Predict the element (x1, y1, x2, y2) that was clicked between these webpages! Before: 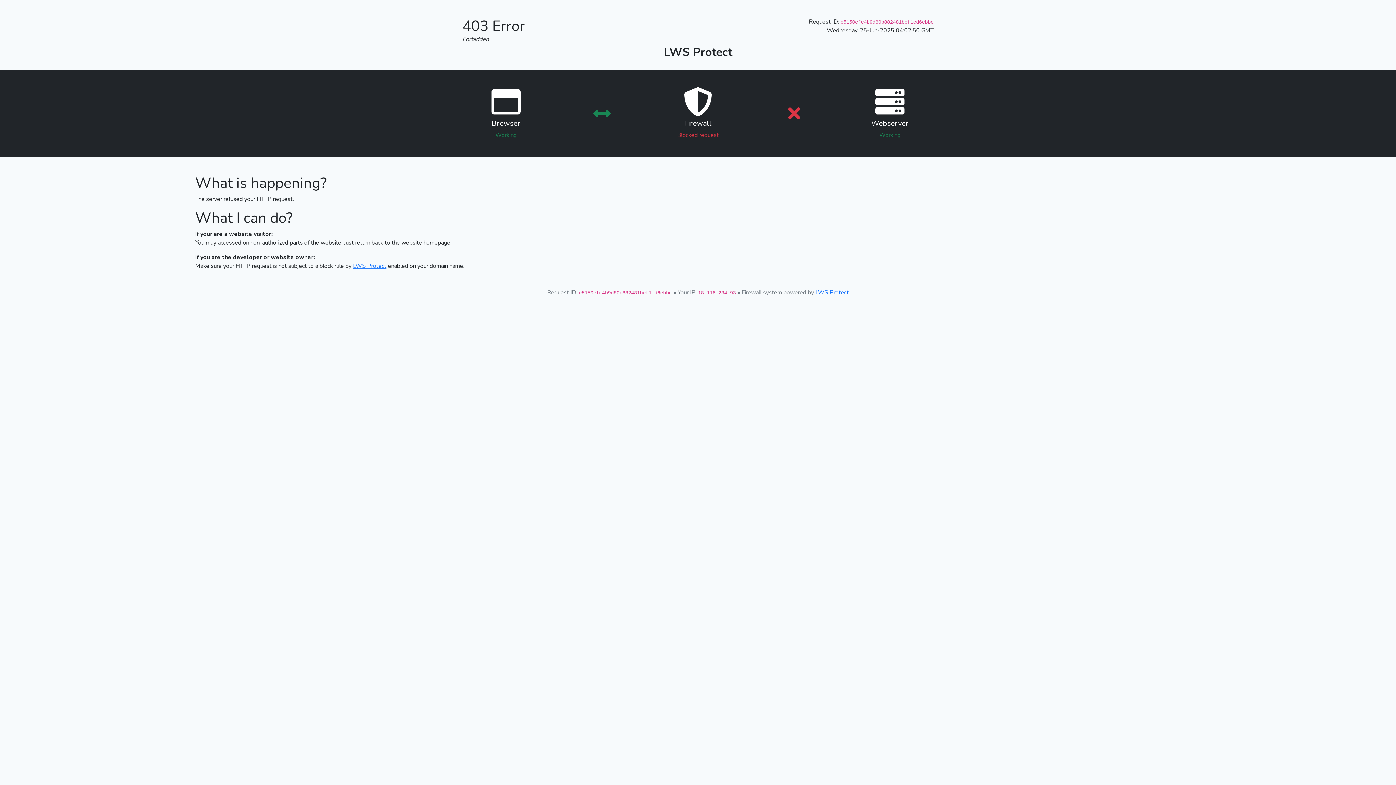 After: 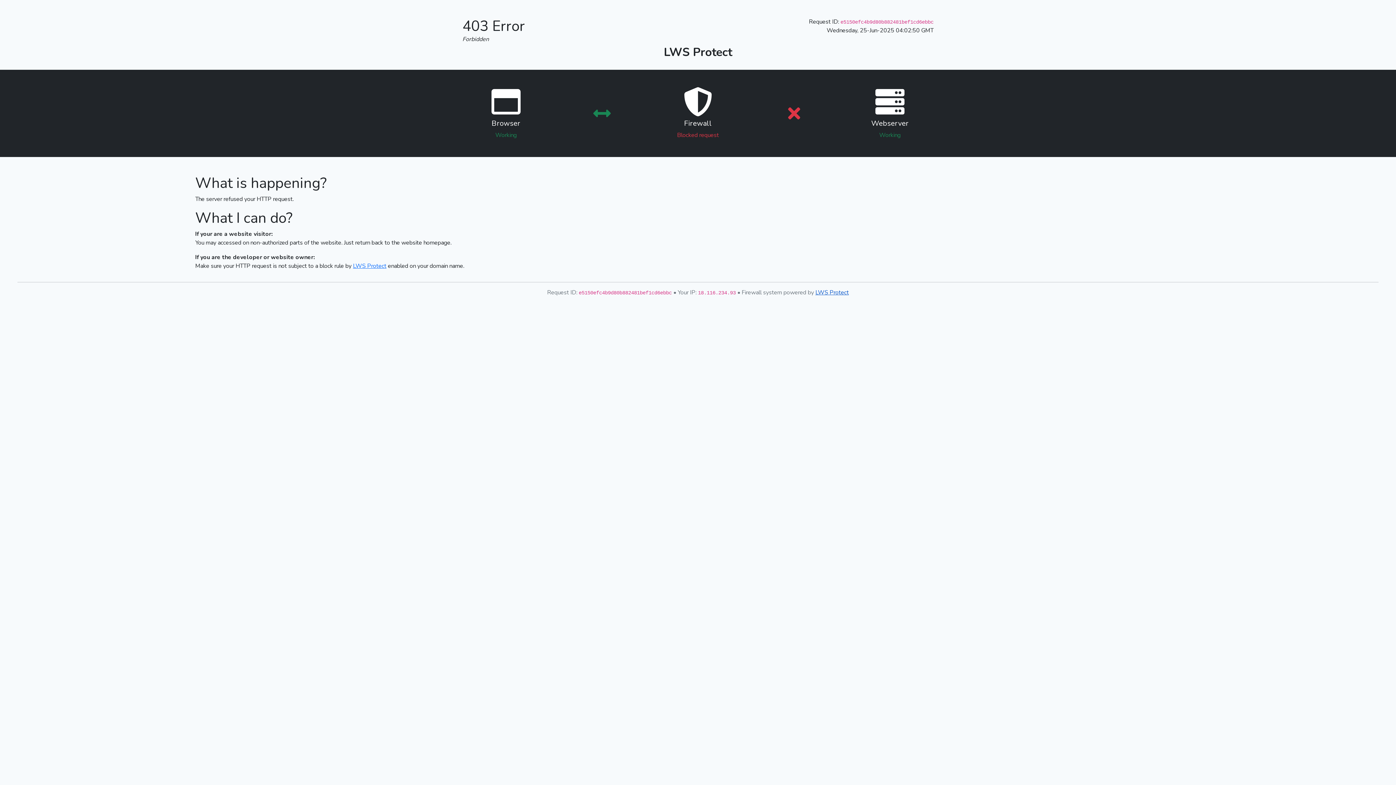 Action: bbox: (815, 288, 849, 296) label: LWS Protect